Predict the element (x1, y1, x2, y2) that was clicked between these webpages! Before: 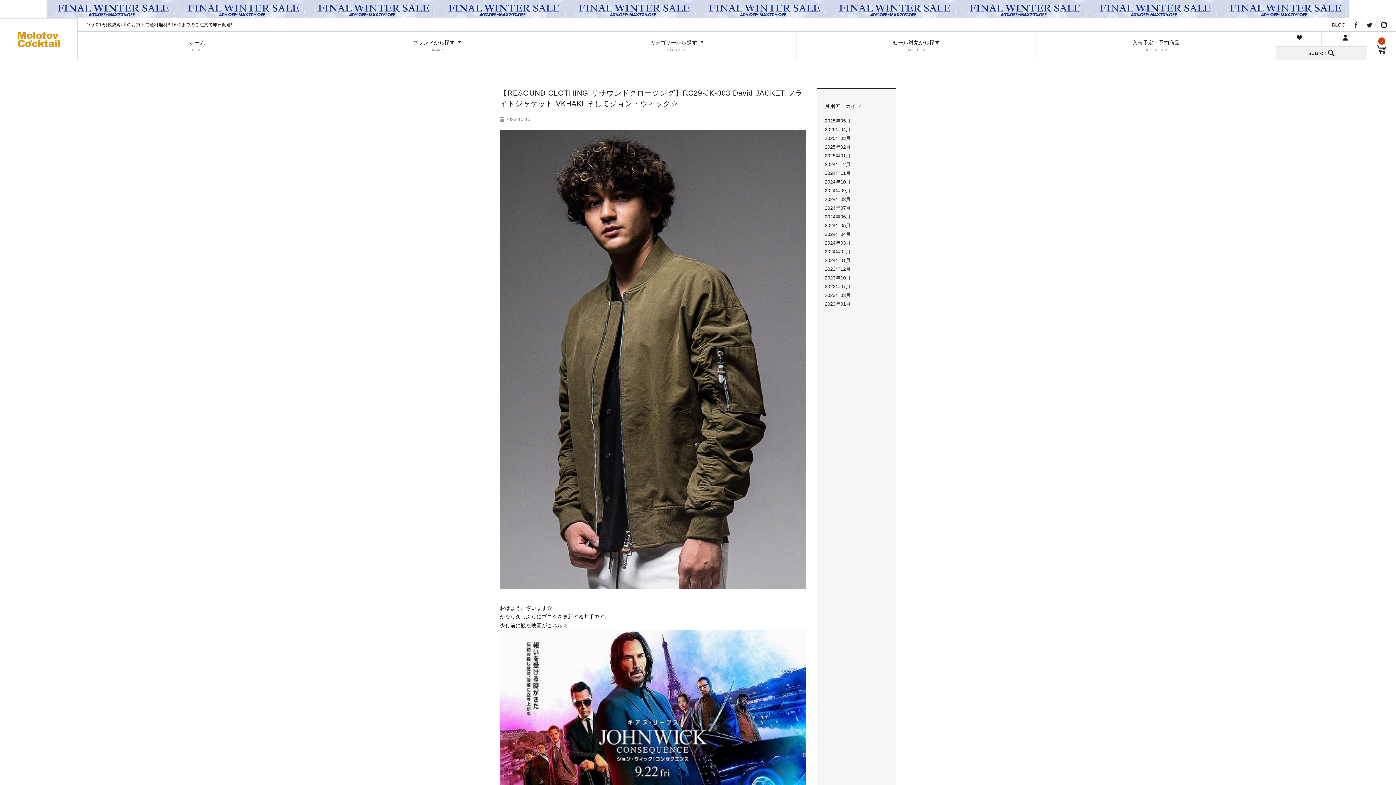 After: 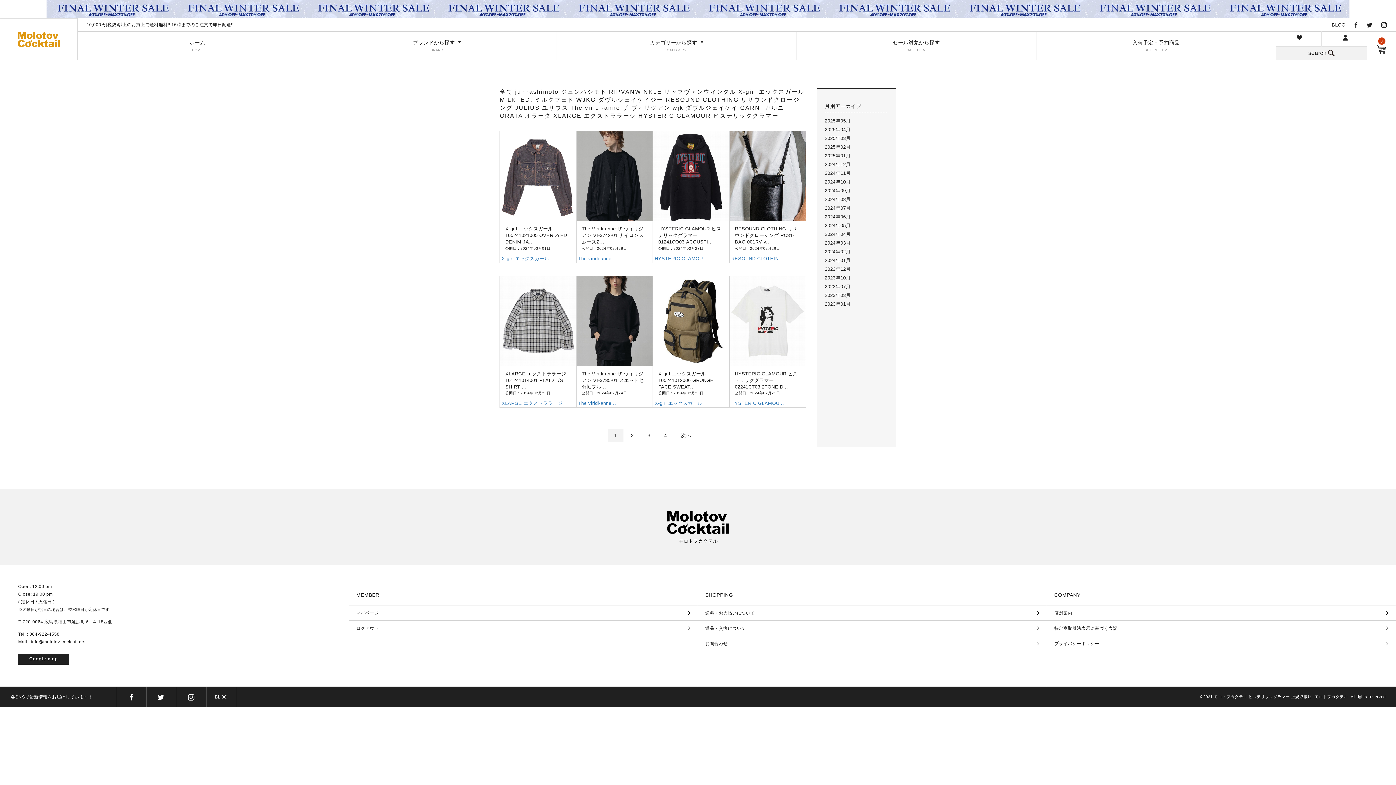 Action: bbox: (825, 247, 888, 256) label: 2024年02月